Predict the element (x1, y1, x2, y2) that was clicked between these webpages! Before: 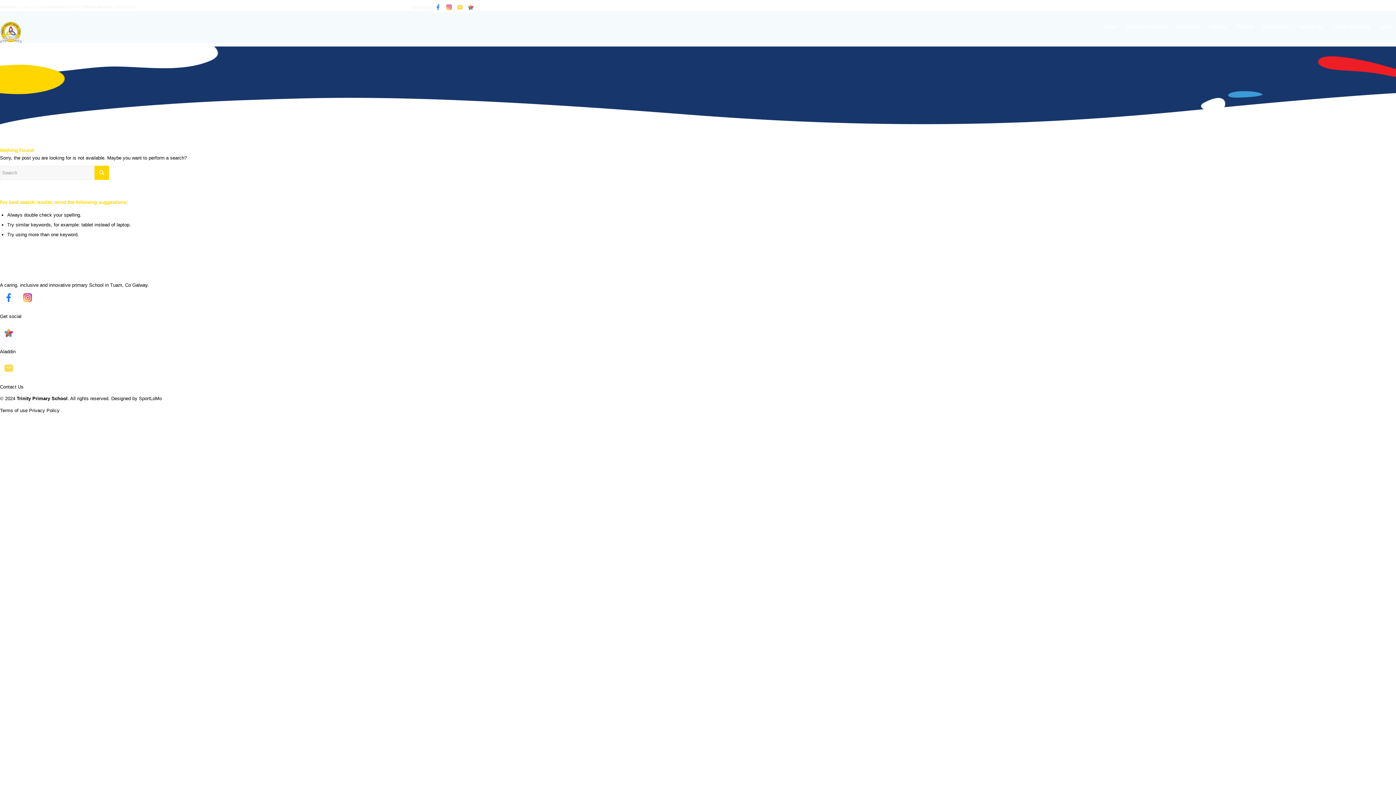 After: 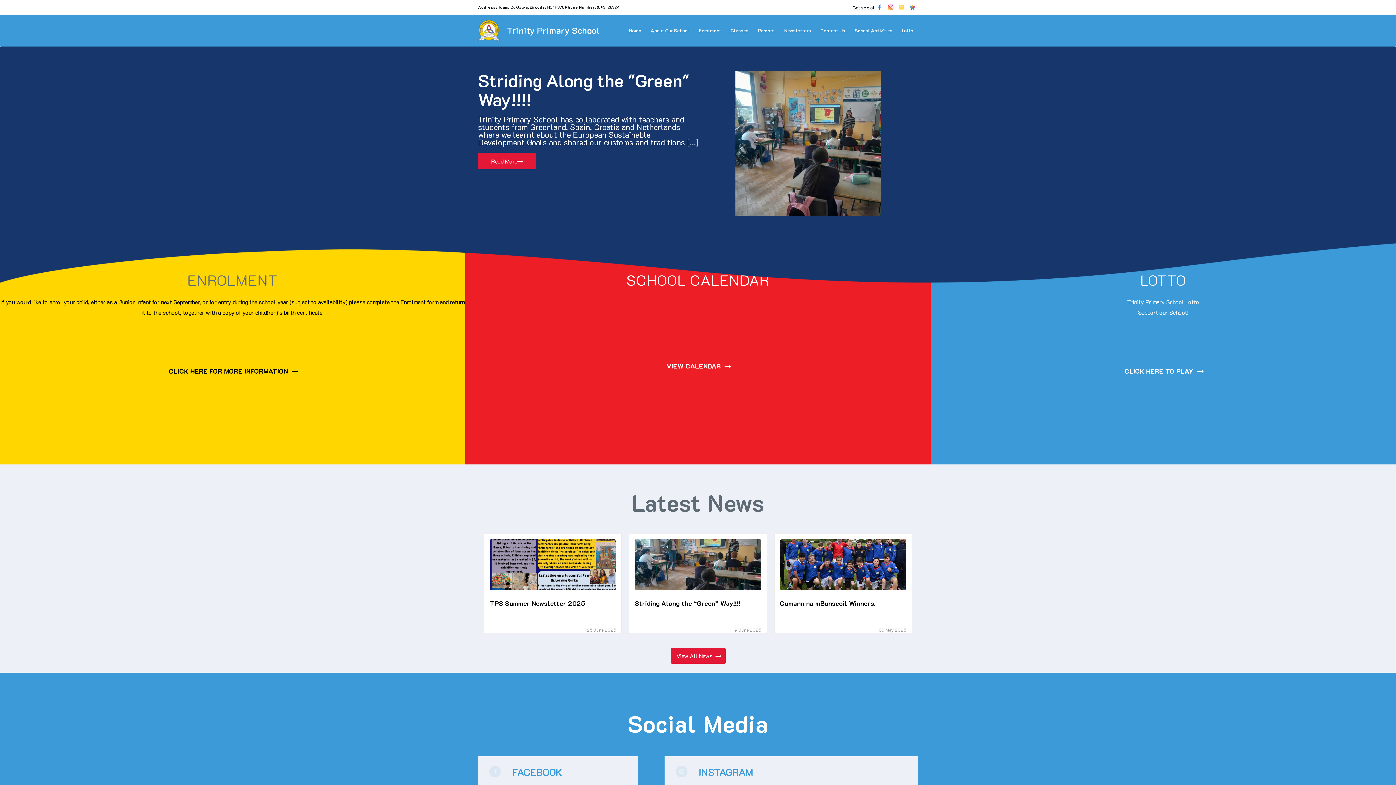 Action: label: Home bbox: (1099, 10, 1121, 42)